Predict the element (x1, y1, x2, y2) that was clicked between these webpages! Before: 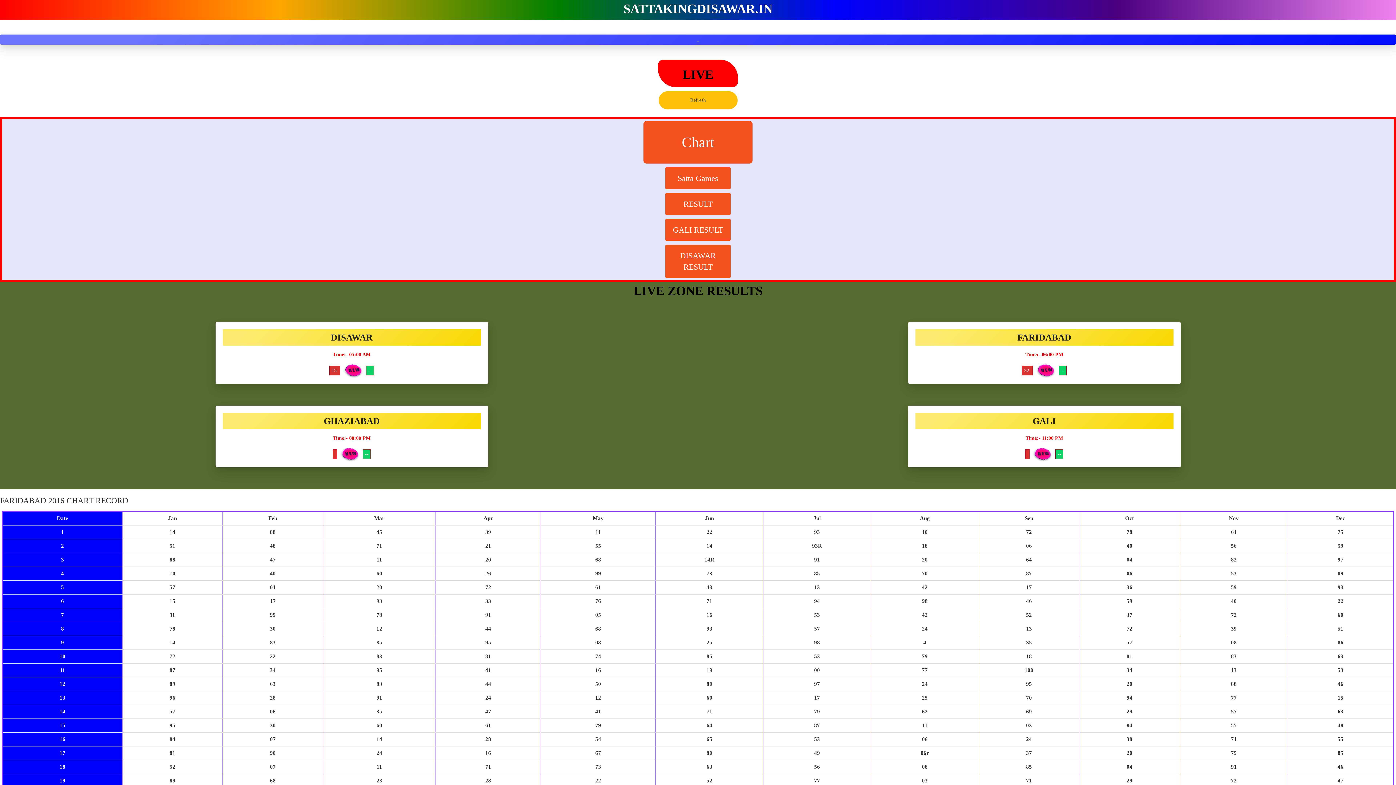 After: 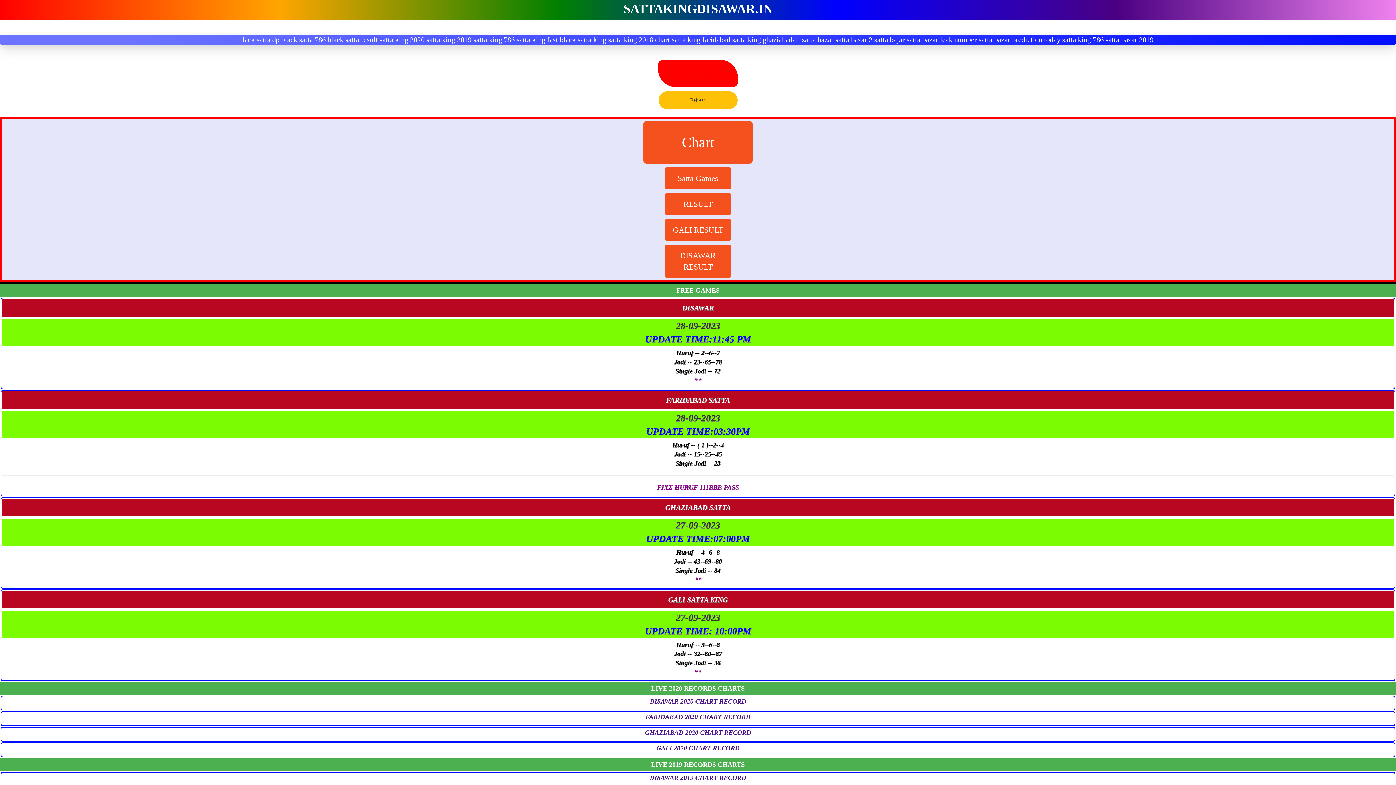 Action: bbox: (665, 167, 730, 189) label: Satta Games